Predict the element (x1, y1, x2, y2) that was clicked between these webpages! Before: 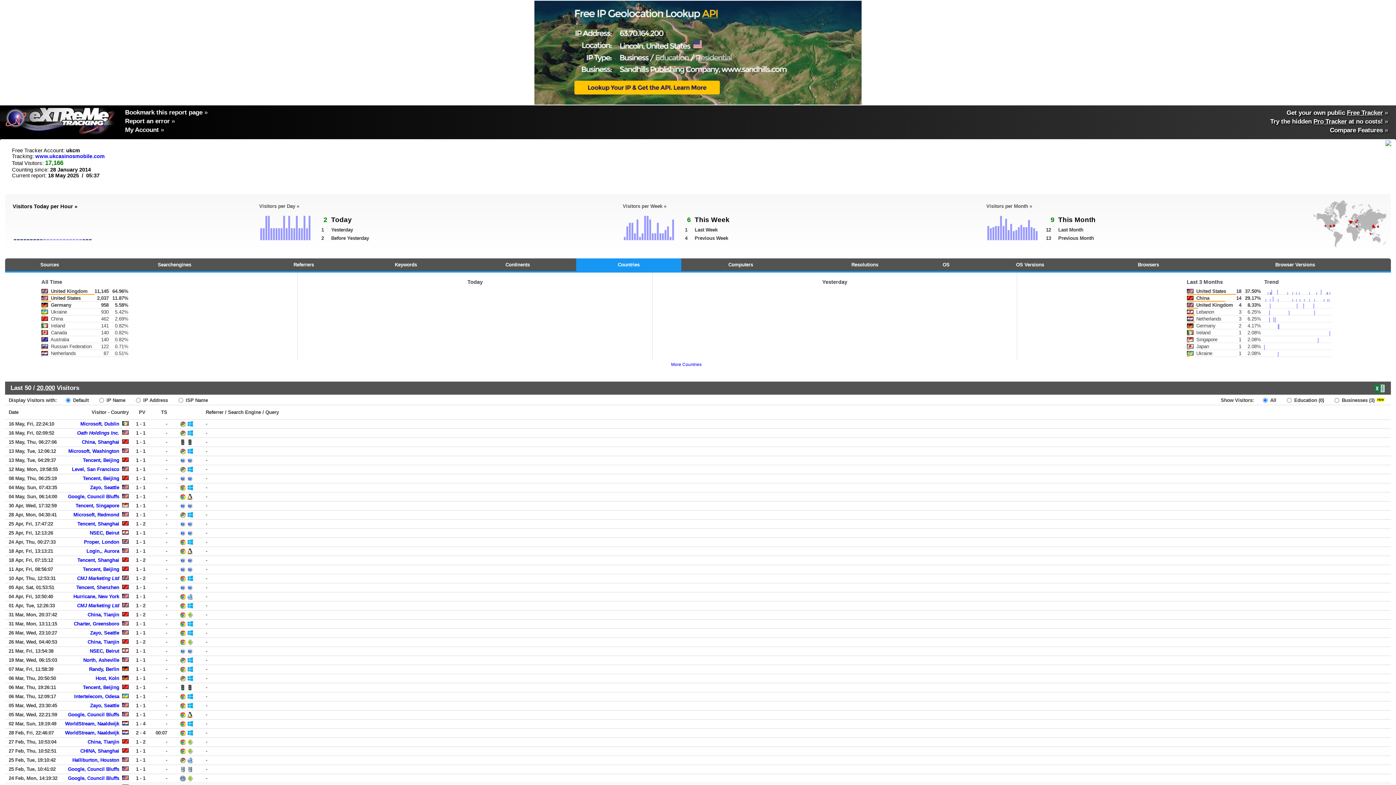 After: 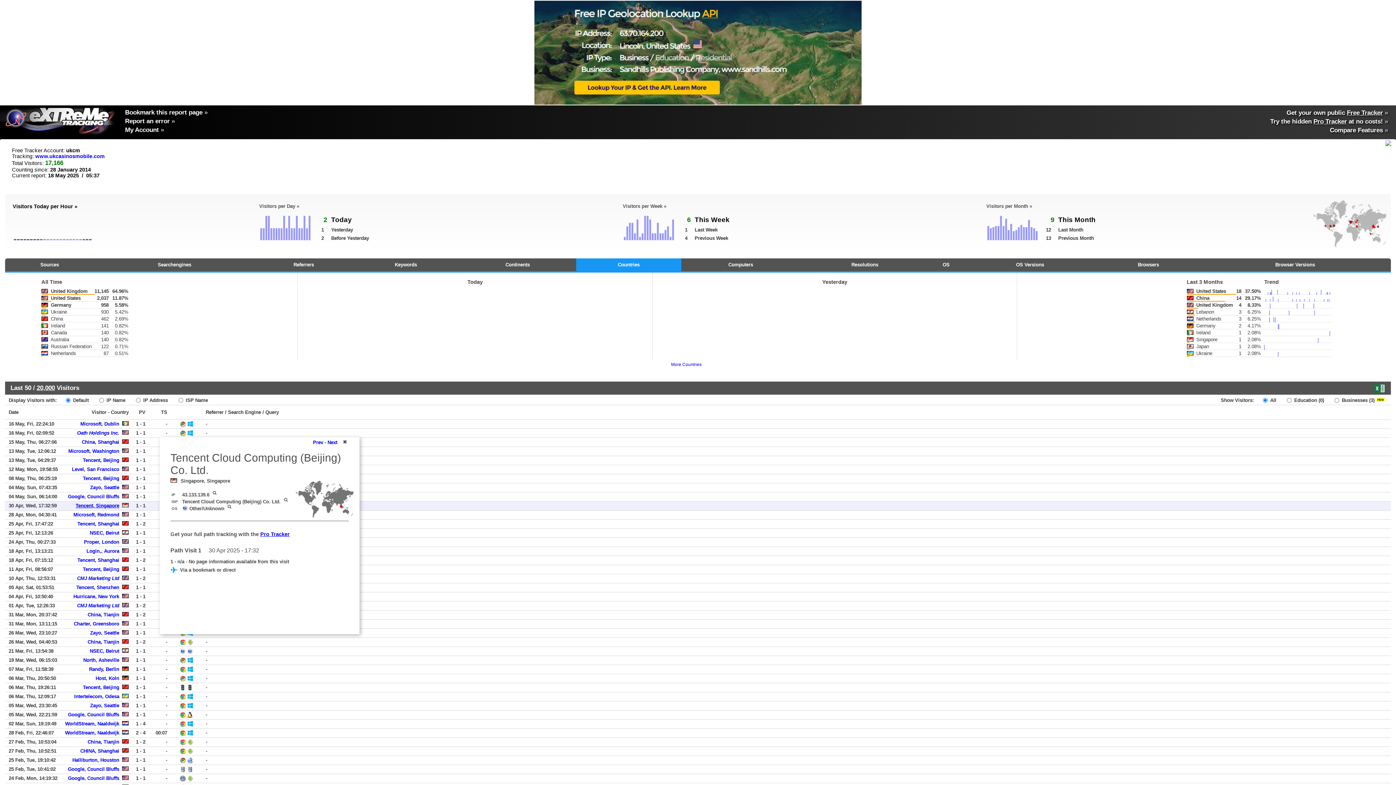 Action: label: Tencent, Singapore bbox: (75, 503, 119, 508)